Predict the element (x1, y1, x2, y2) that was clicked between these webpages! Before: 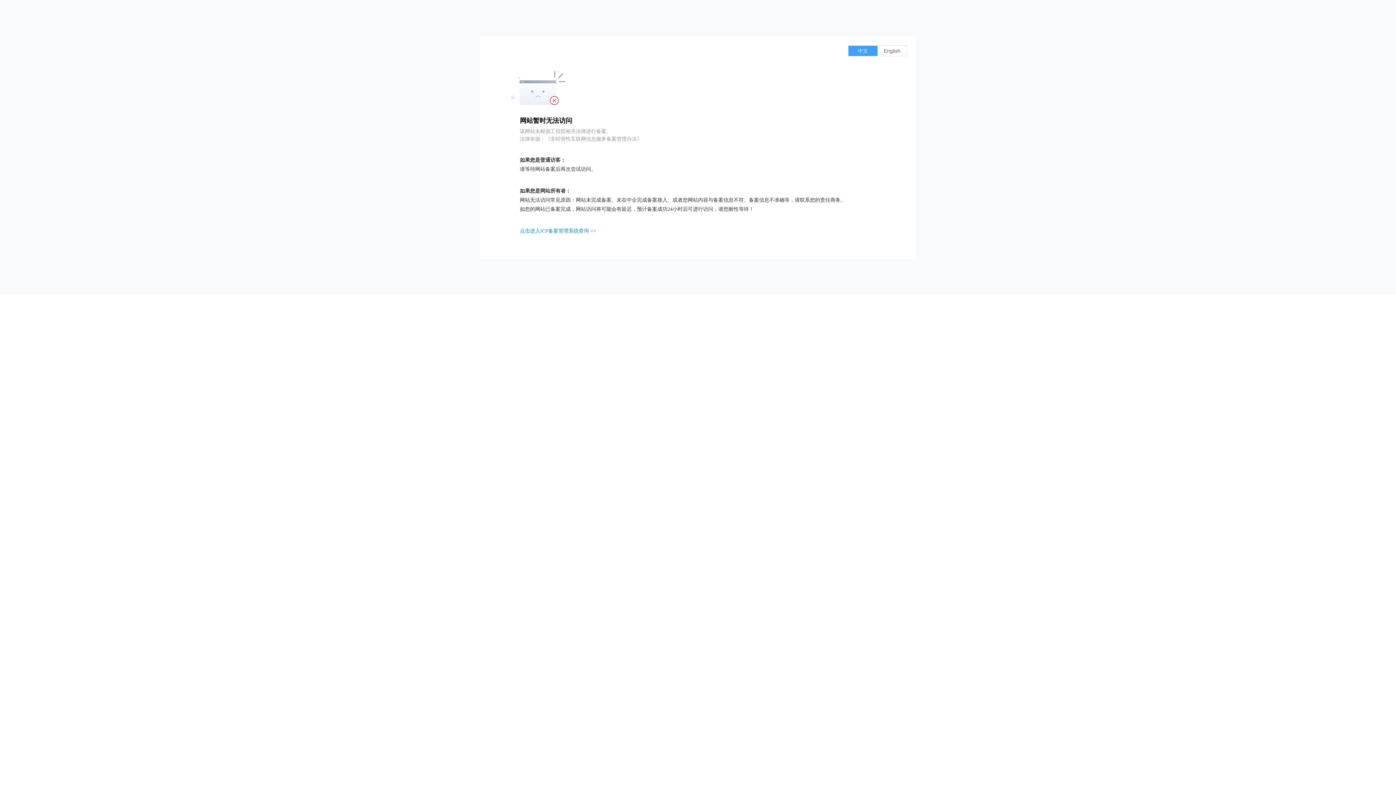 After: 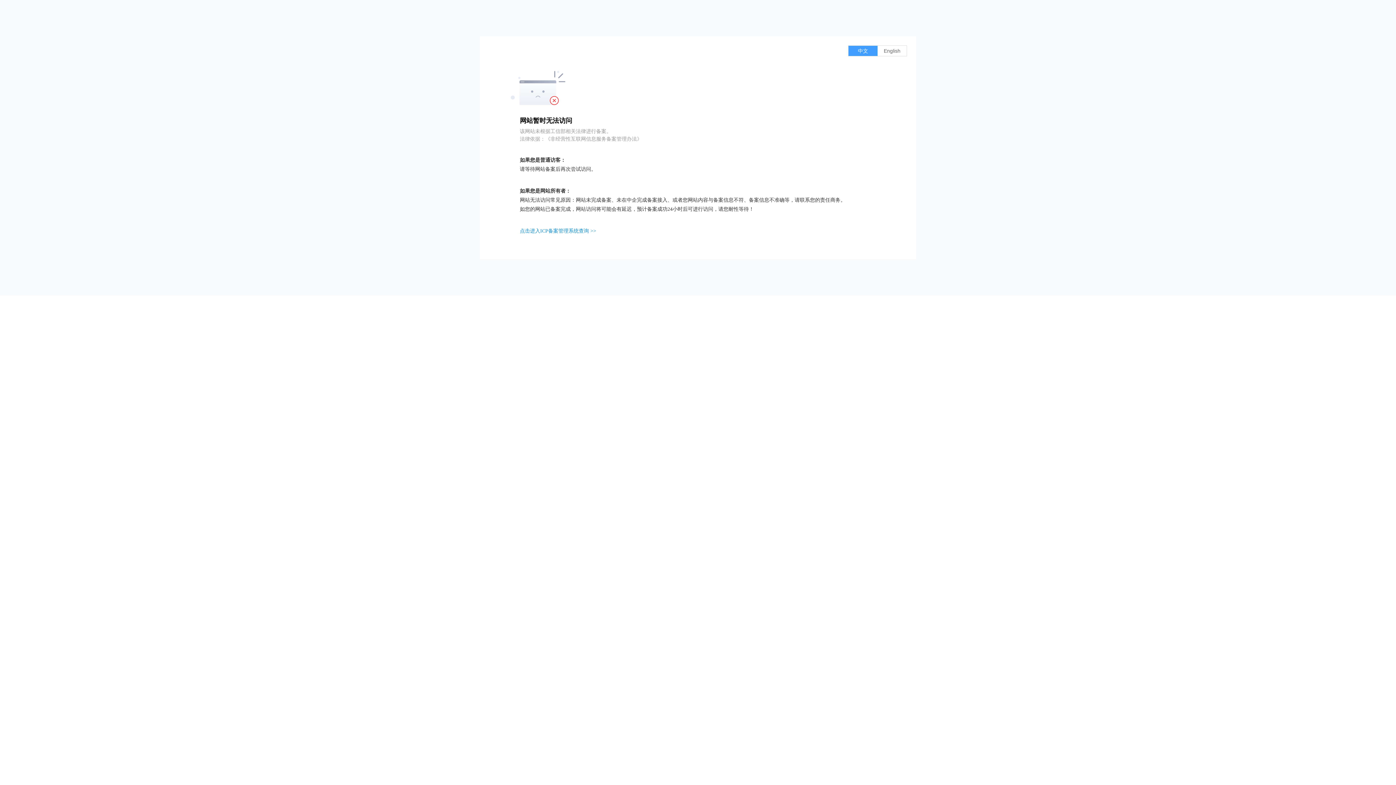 Action: label: 点击进入ICP备案管理系统查询 >> bbox: (520, 228, 596, 233)